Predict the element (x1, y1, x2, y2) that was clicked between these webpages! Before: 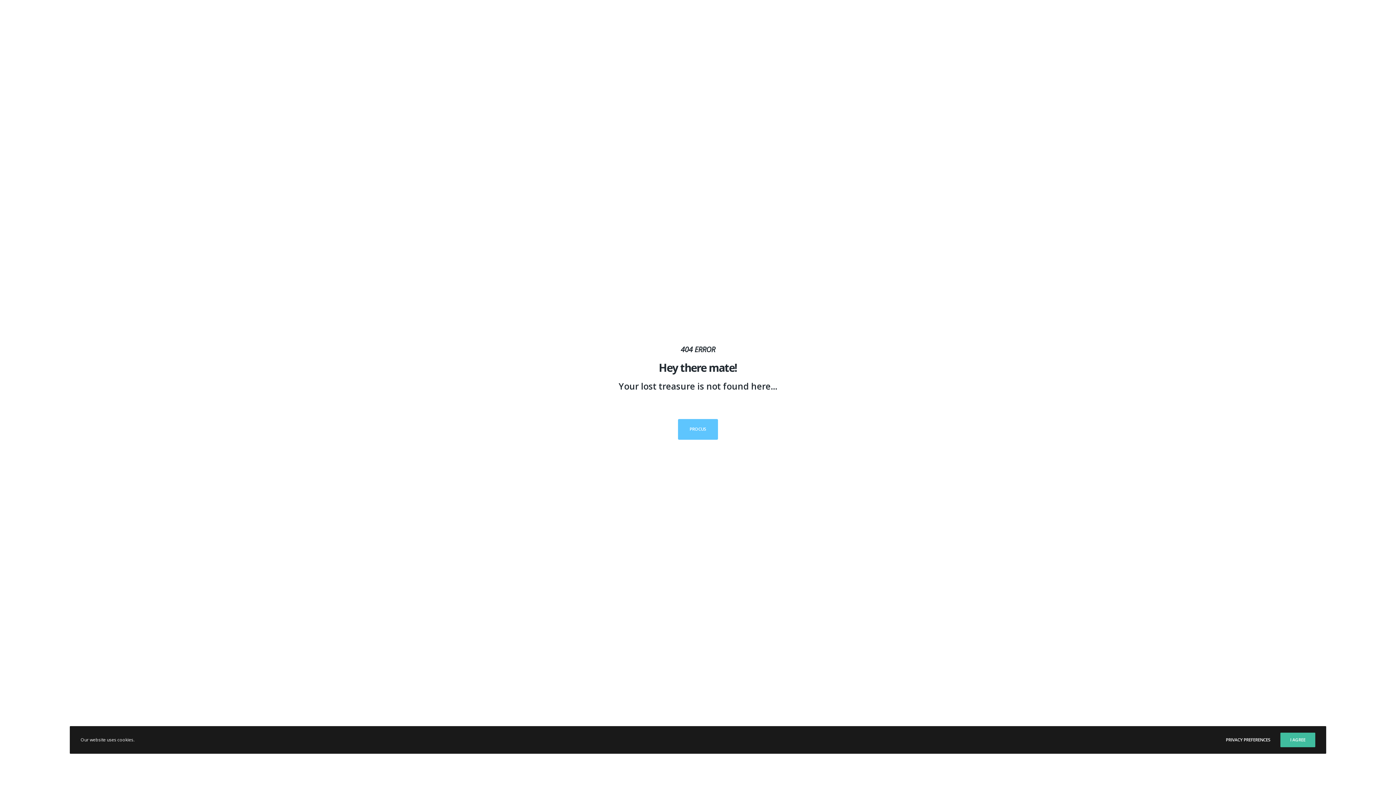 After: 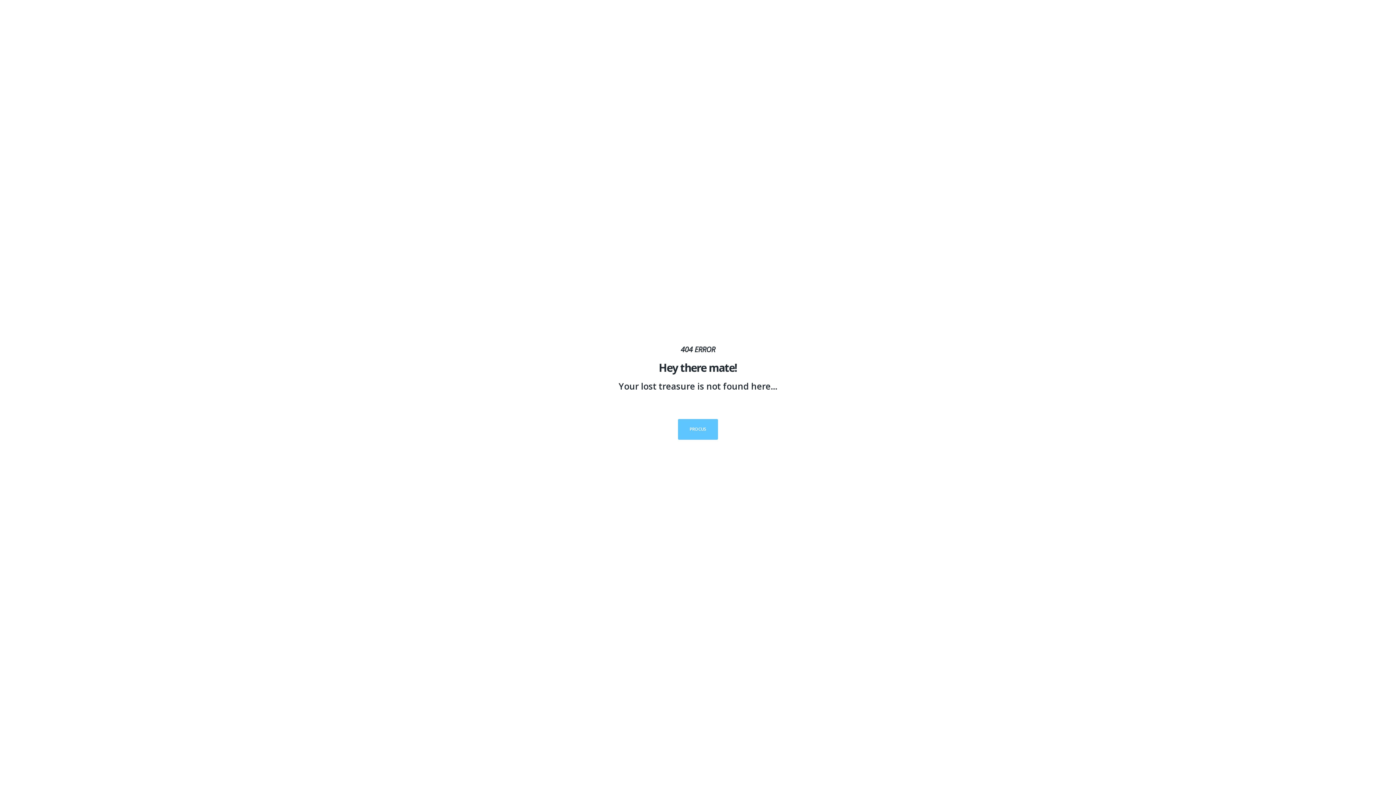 Action: label: I AGREE bbox: (1280, 732, 1315, 747)